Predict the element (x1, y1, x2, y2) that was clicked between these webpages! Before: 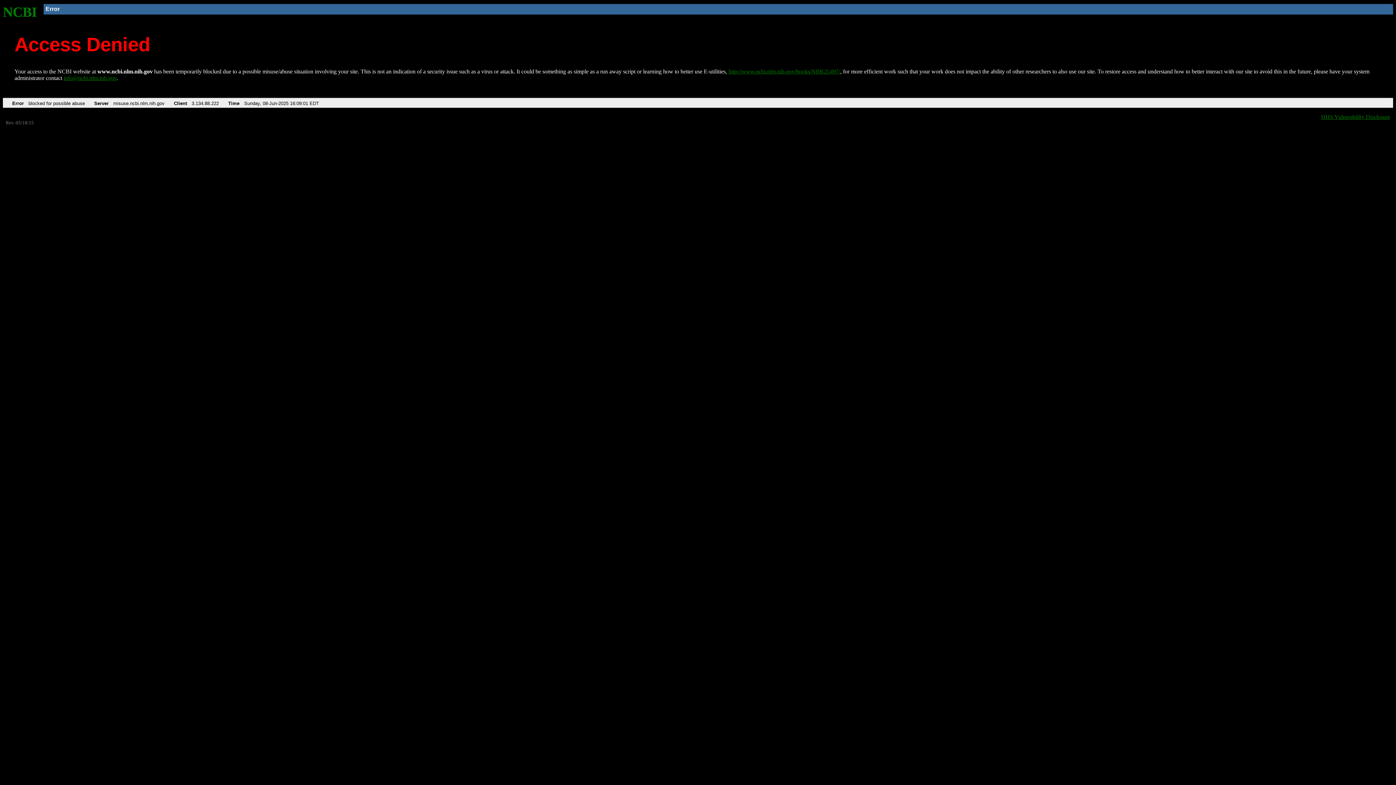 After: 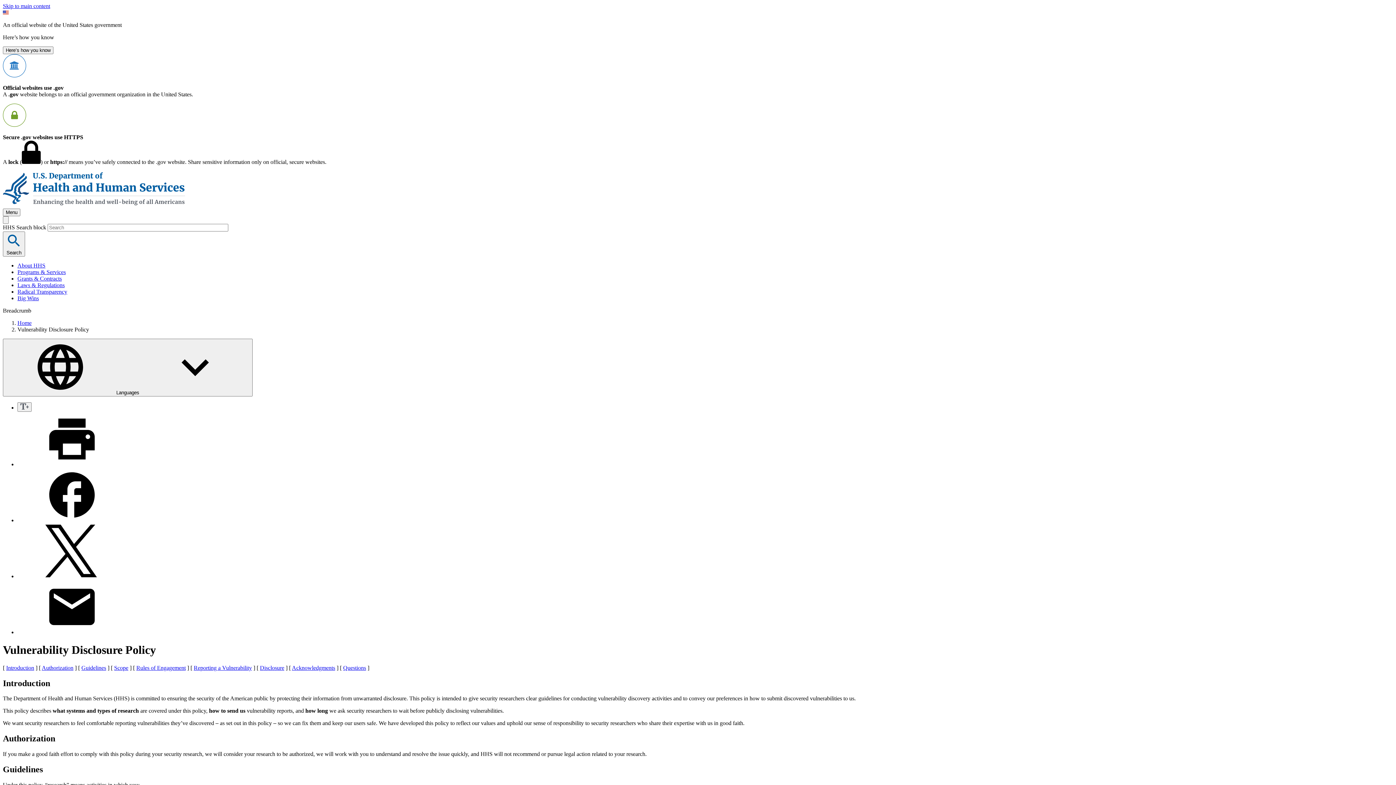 Action: label: HHS Vulnerability Disclosure bbox: (1321, 113, 1390, 119)